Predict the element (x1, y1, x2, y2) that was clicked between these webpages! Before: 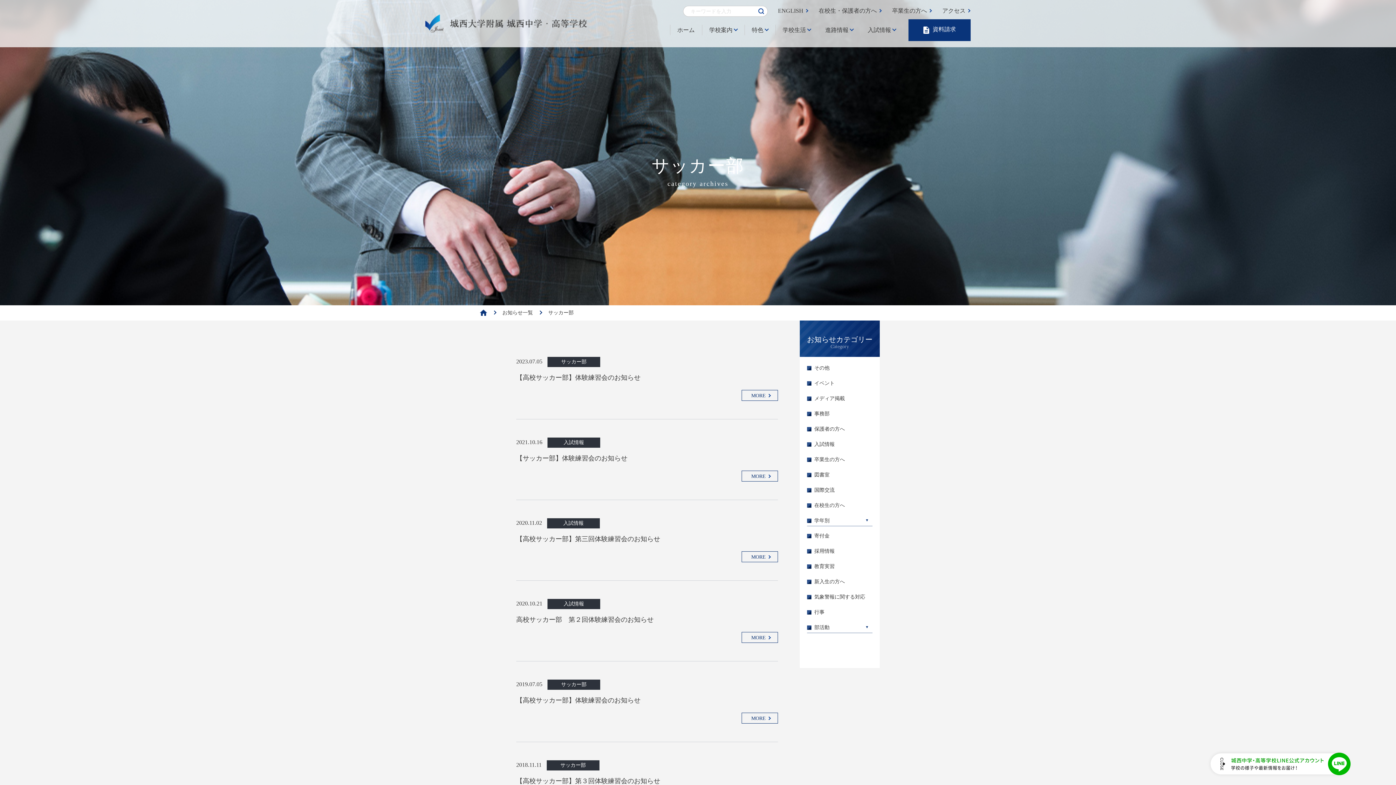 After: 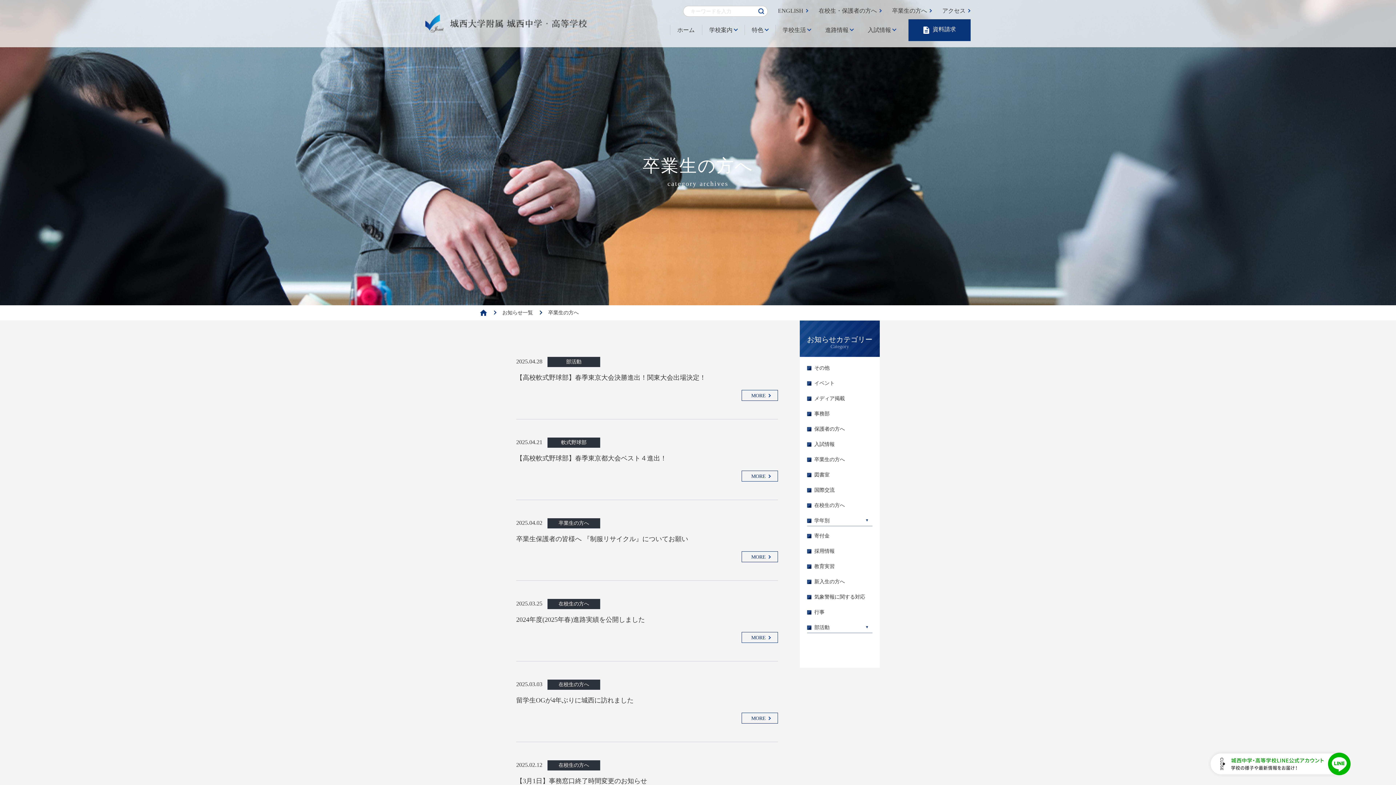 Action: bbox: (814, 457, 845, 462) label: 卒業生の方へ